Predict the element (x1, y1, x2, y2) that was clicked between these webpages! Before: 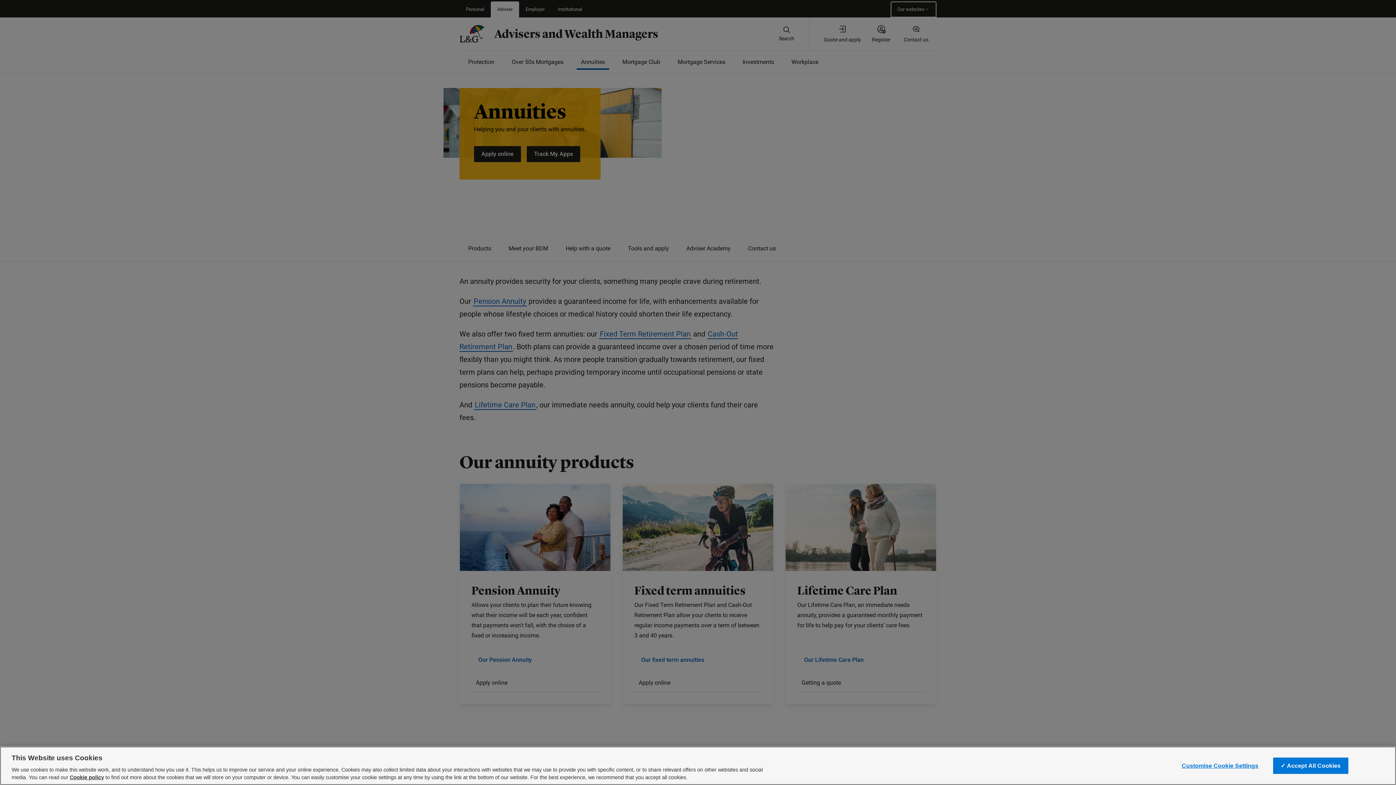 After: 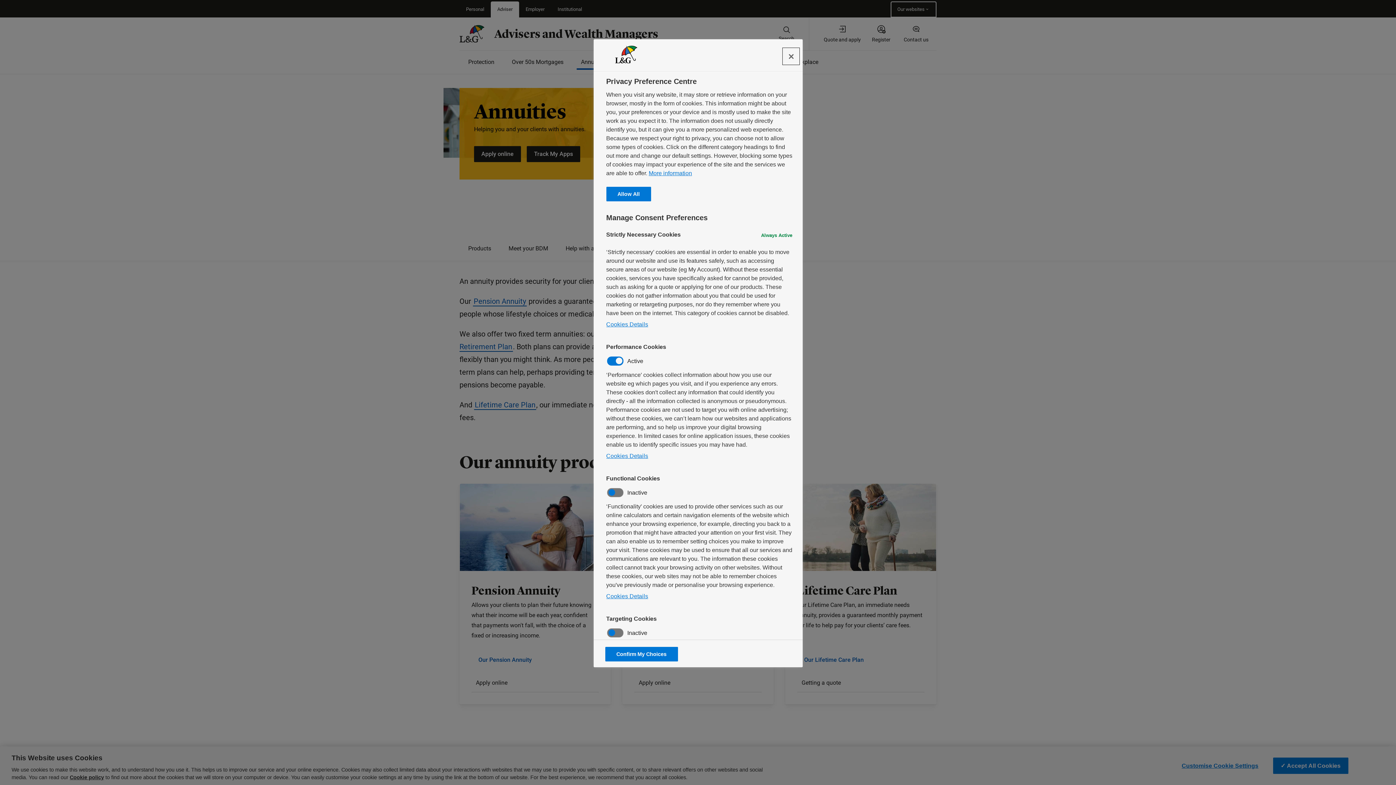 Action: label: Customise Cookie Settings bbox: (1174, 758, 1266, 774)